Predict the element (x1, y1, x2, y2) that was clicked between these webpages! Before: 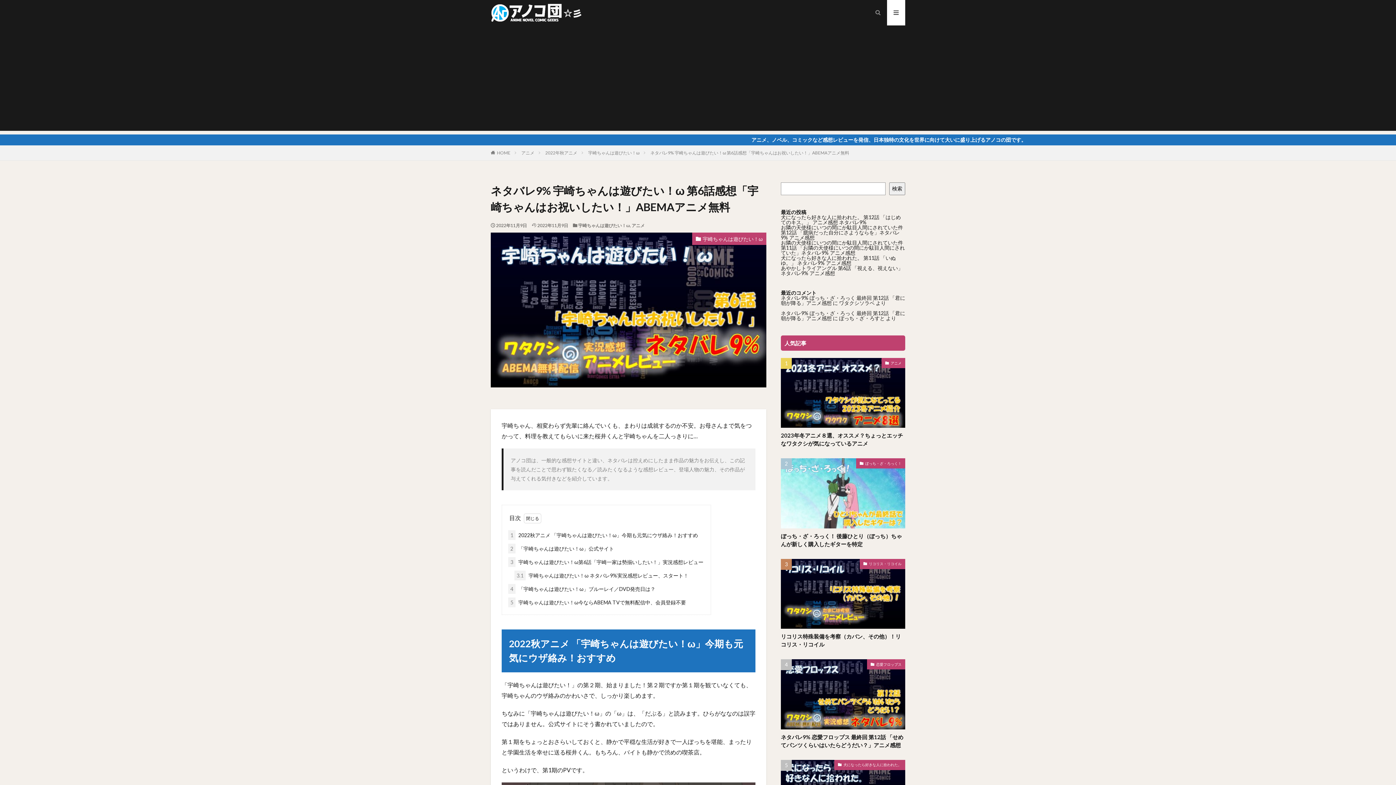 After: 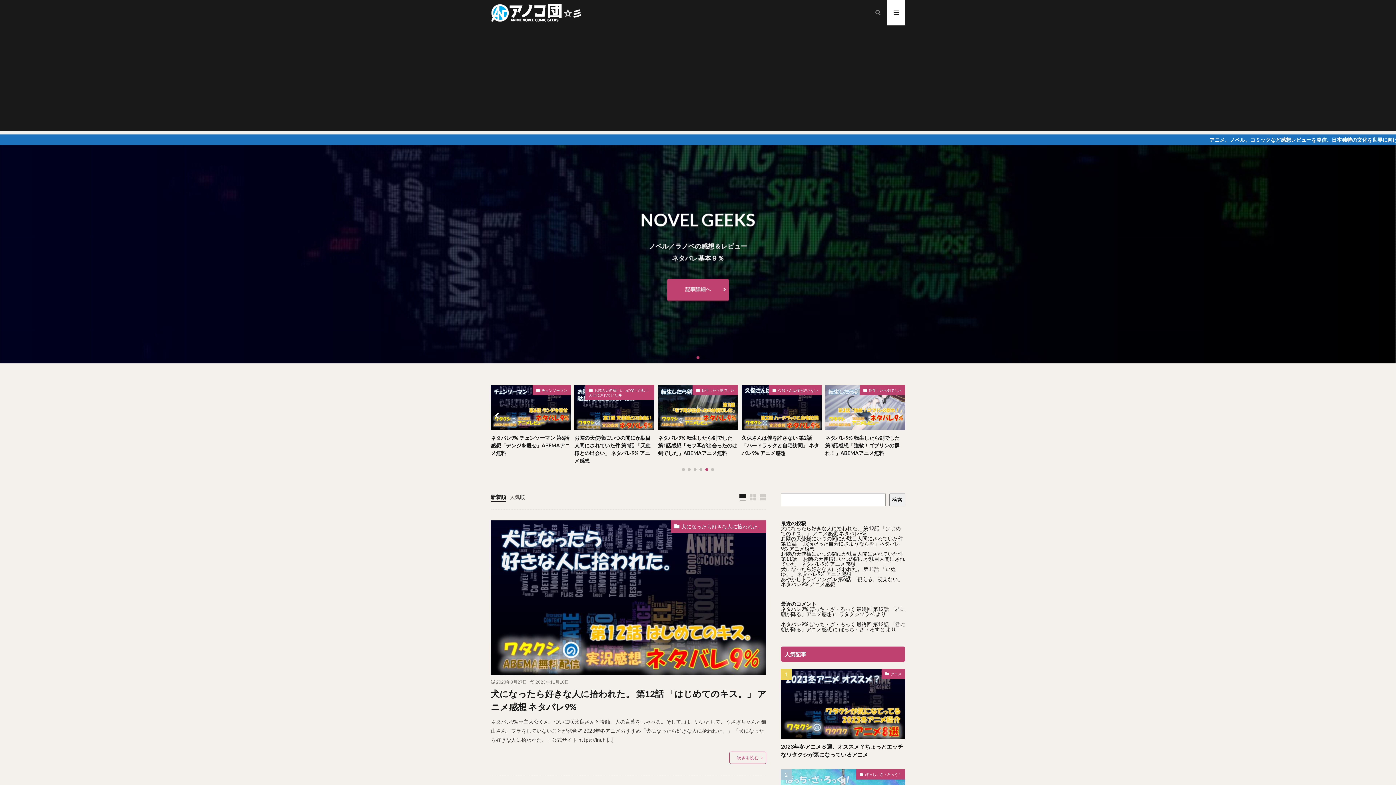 Action: bbox: (490, 3, 582, 21)